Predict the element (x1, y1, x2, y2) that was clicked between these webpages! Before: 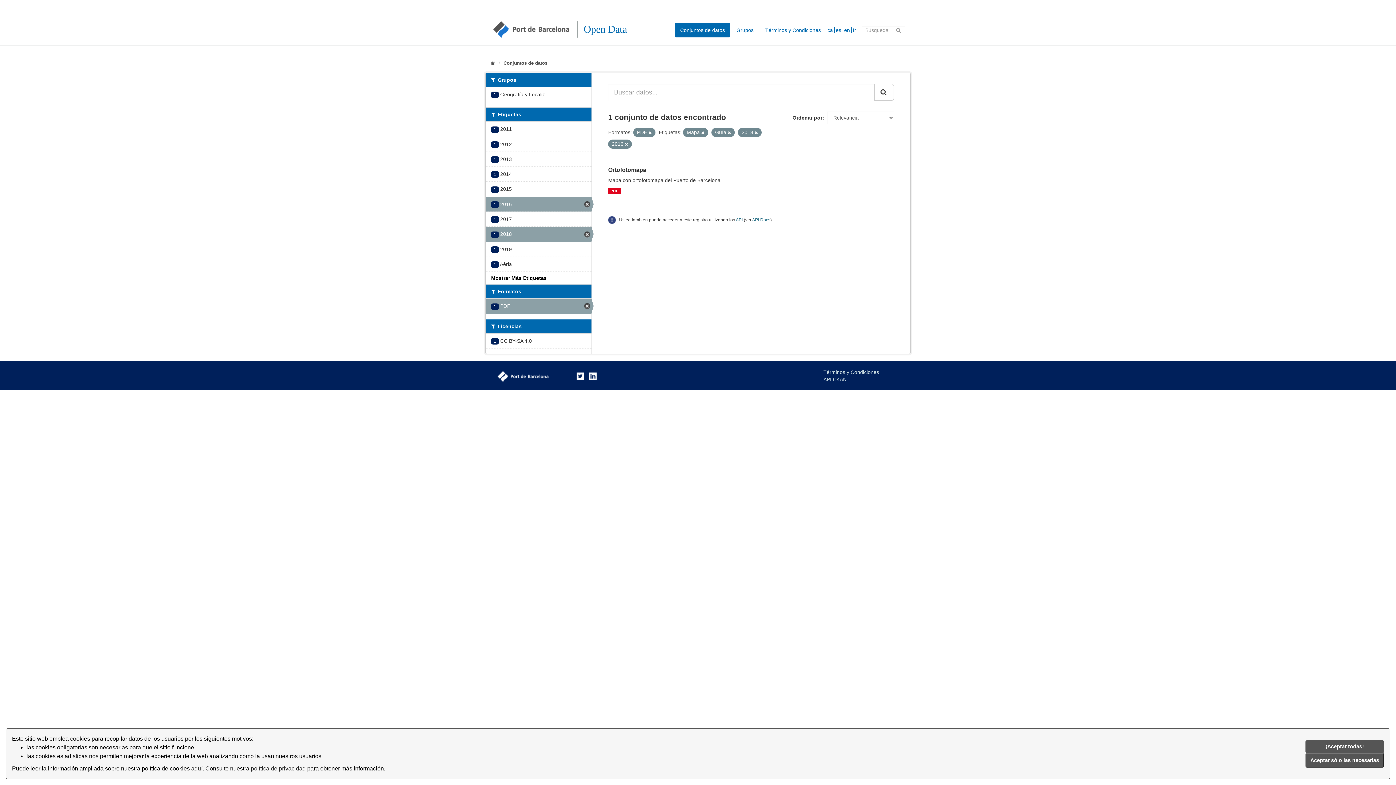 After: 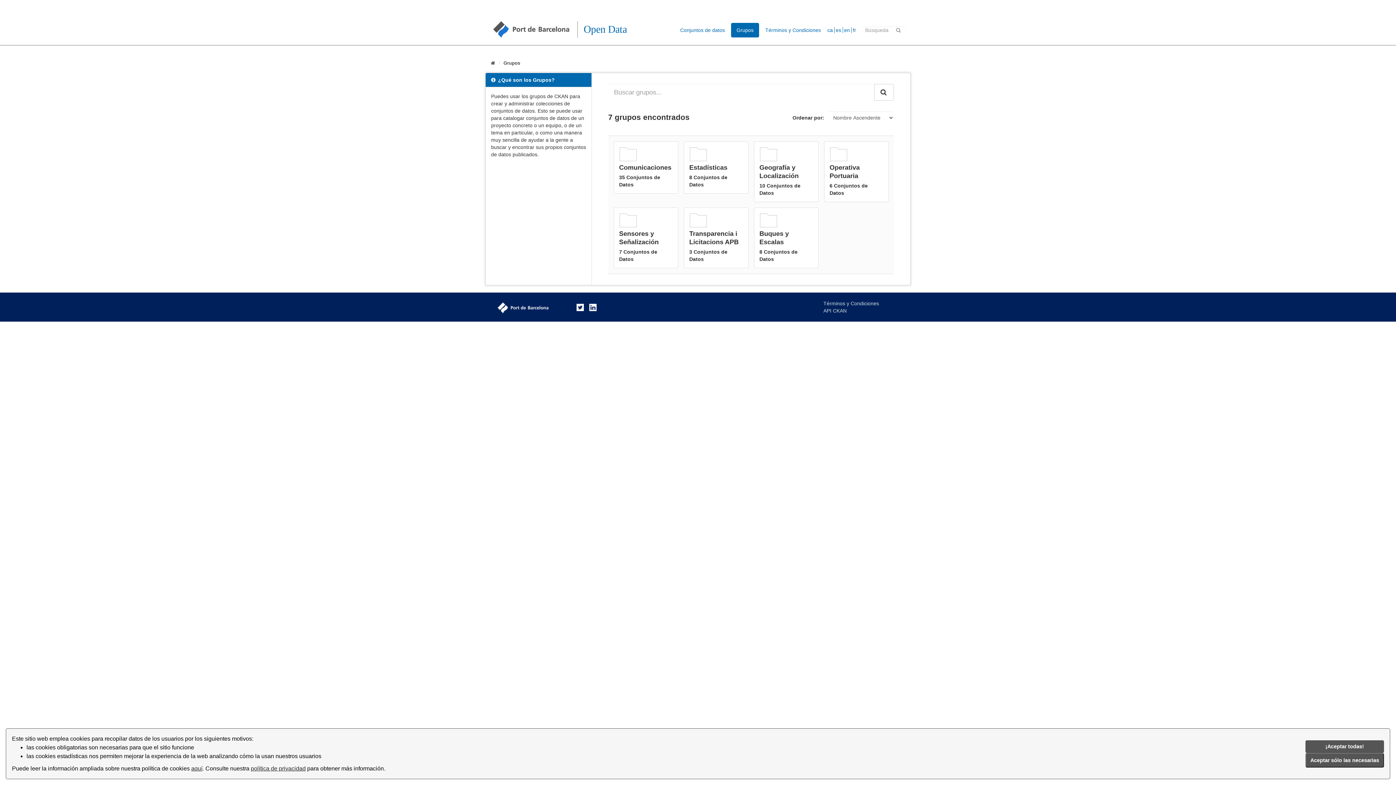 Action: bbox: (731, 22, 759, 37) label: Grupos